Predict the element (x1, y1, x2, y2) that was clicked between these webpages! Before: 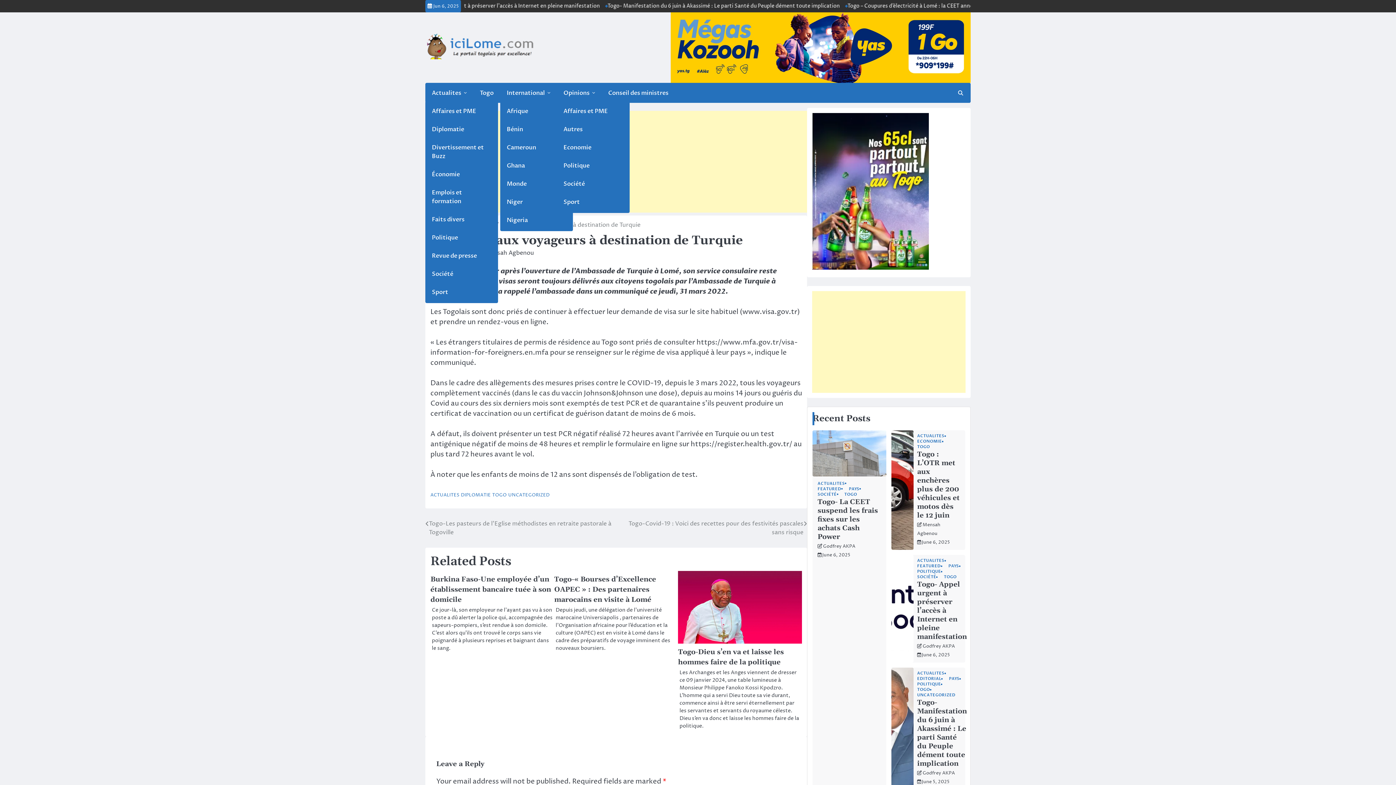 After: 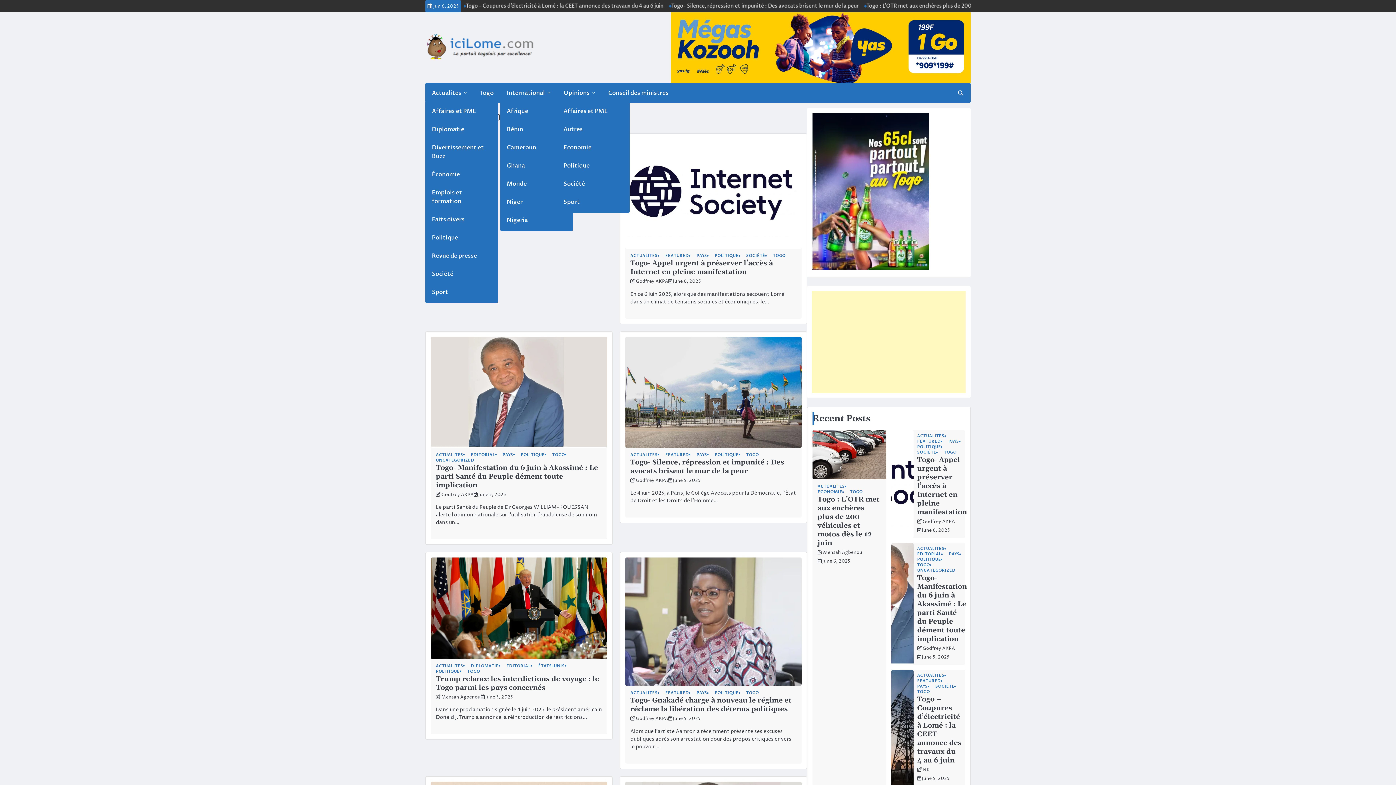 Action: label: POLITIQUE bbox: (917, 569, 945, 573)